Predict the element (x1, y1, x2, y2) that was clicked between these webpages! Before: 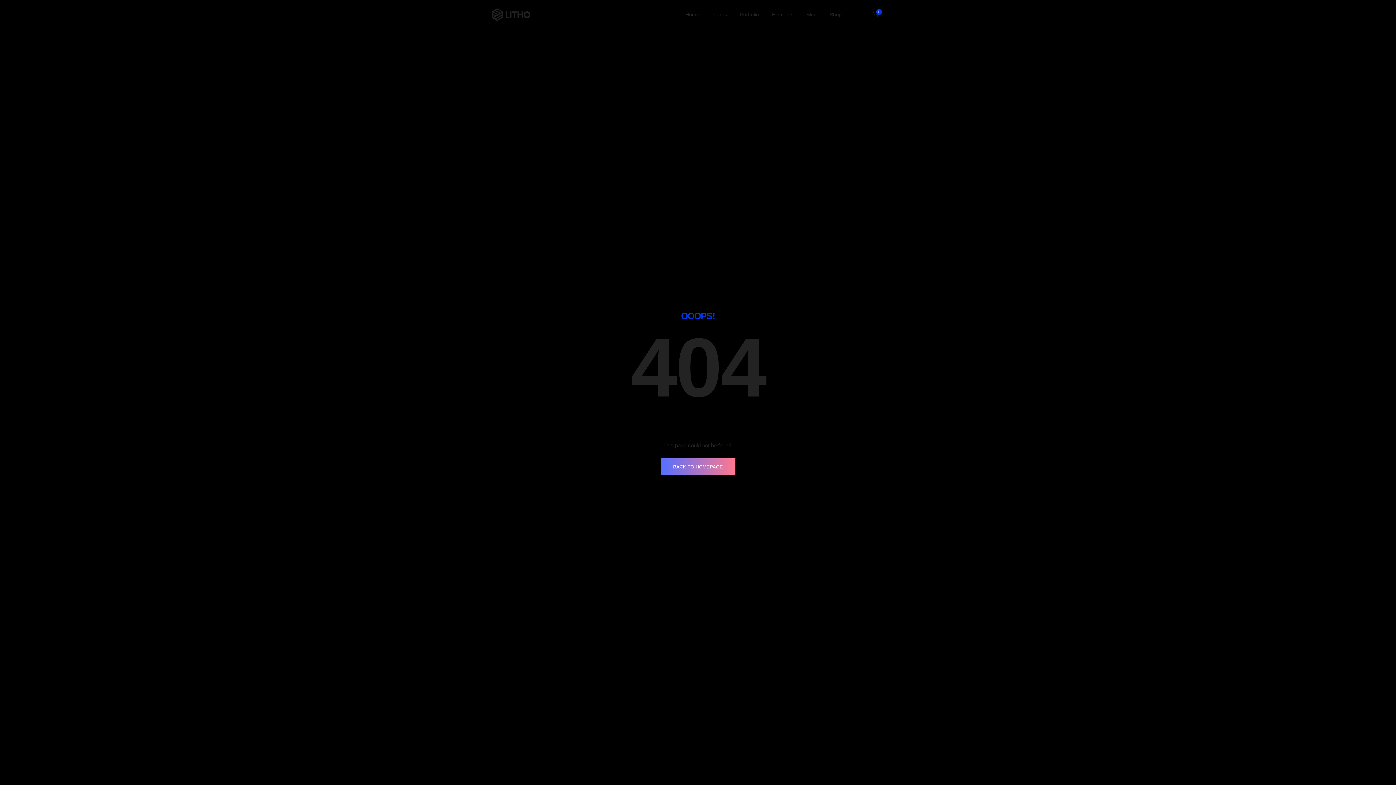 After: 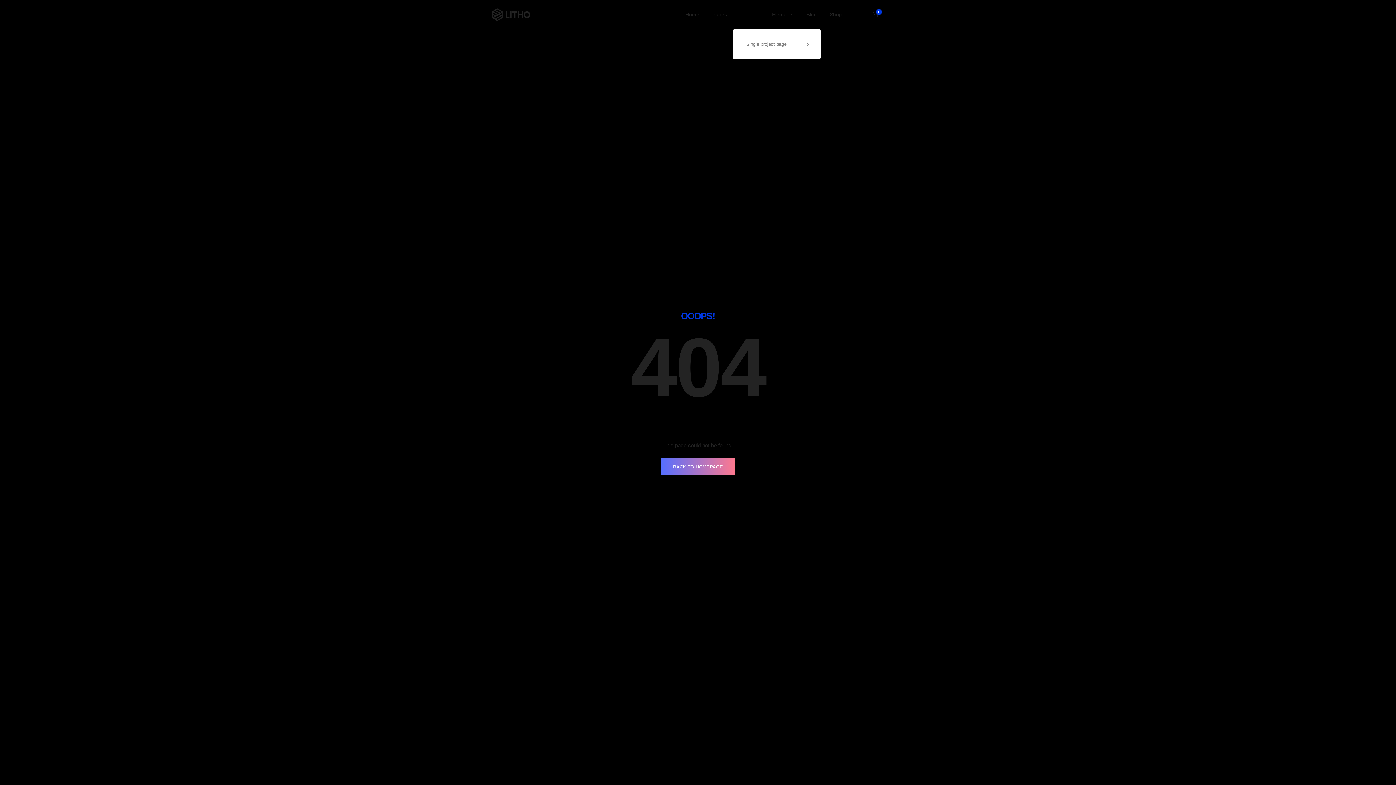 Action: bbox: (740, 0, 759, 29) label: Portfolio